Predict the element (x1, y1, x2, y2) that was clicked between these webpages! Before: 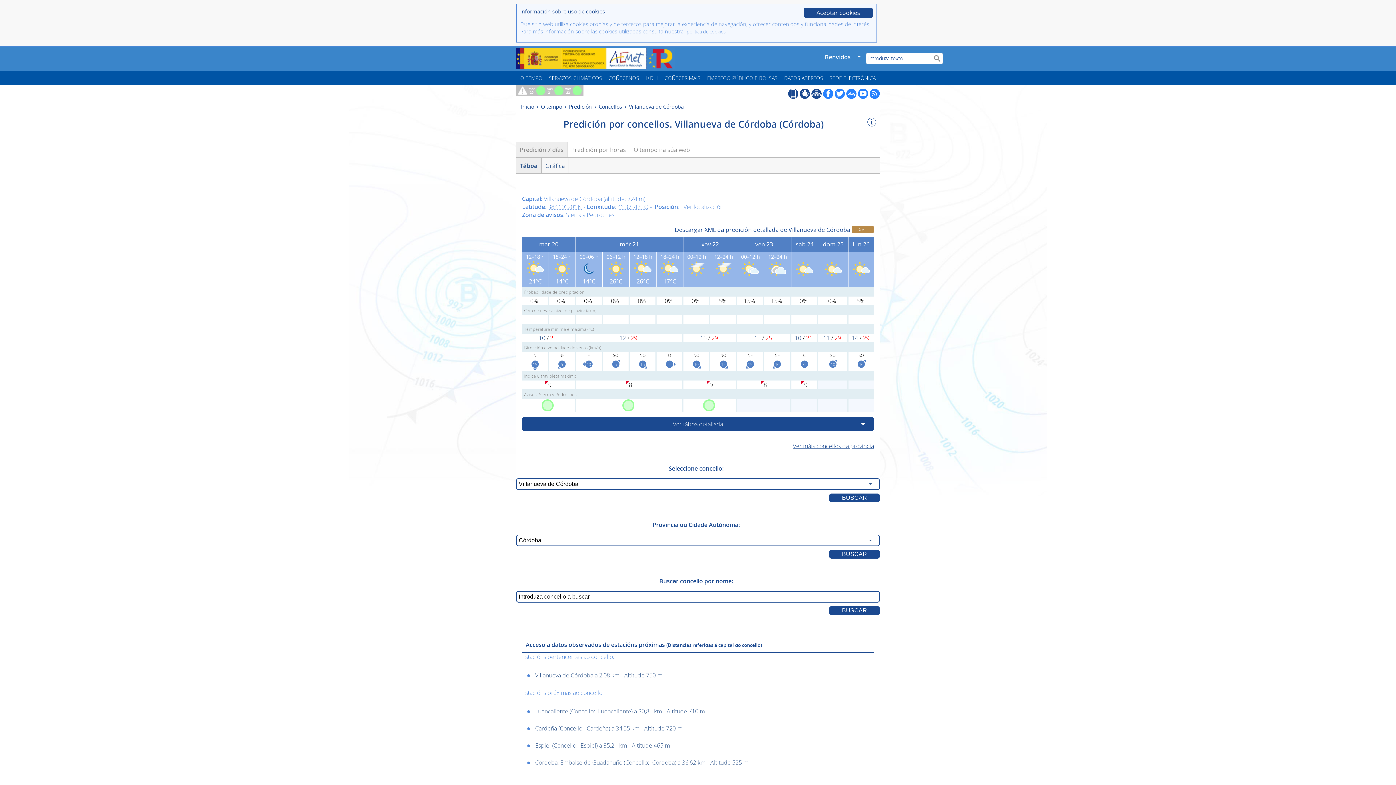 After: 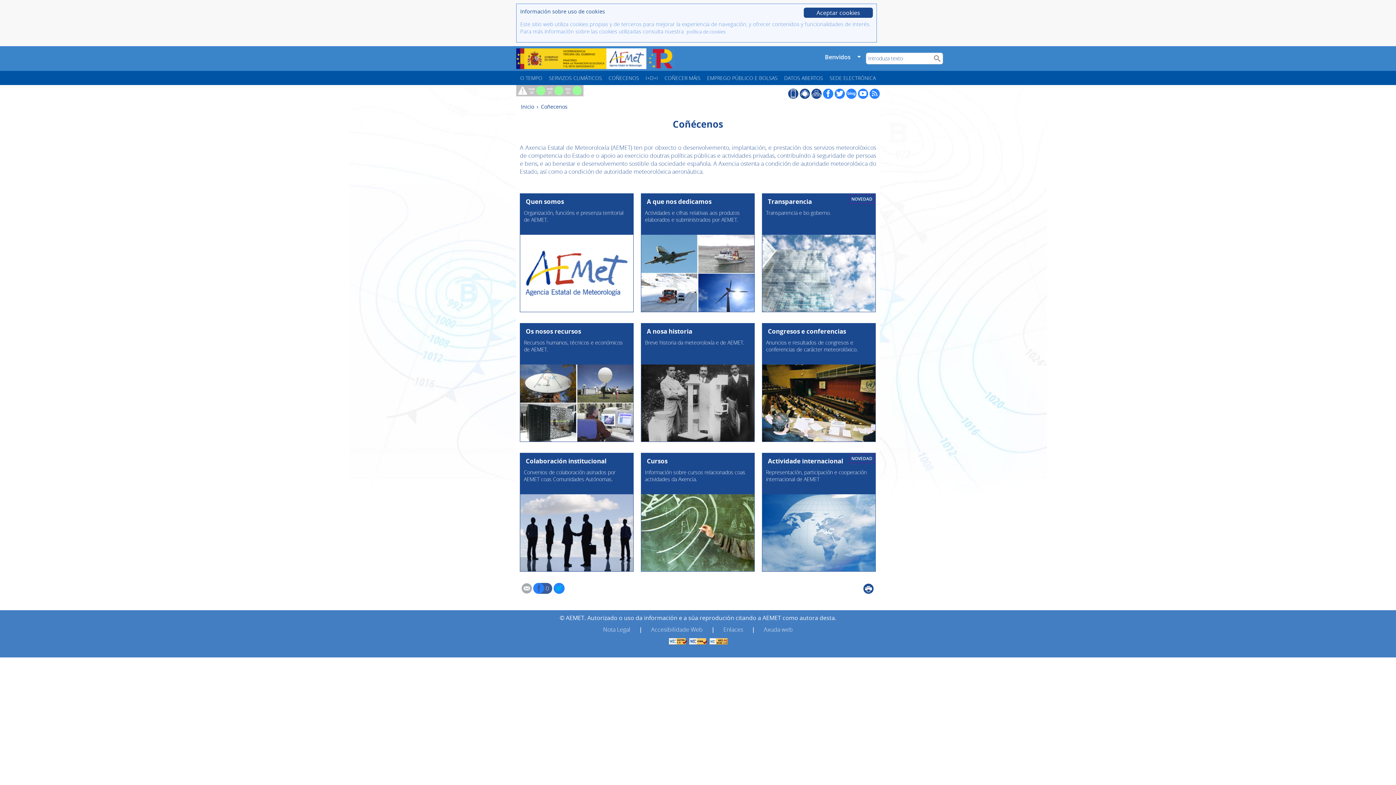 Action: bbox: (605, 70, 642, 85) label: COÑECENOS